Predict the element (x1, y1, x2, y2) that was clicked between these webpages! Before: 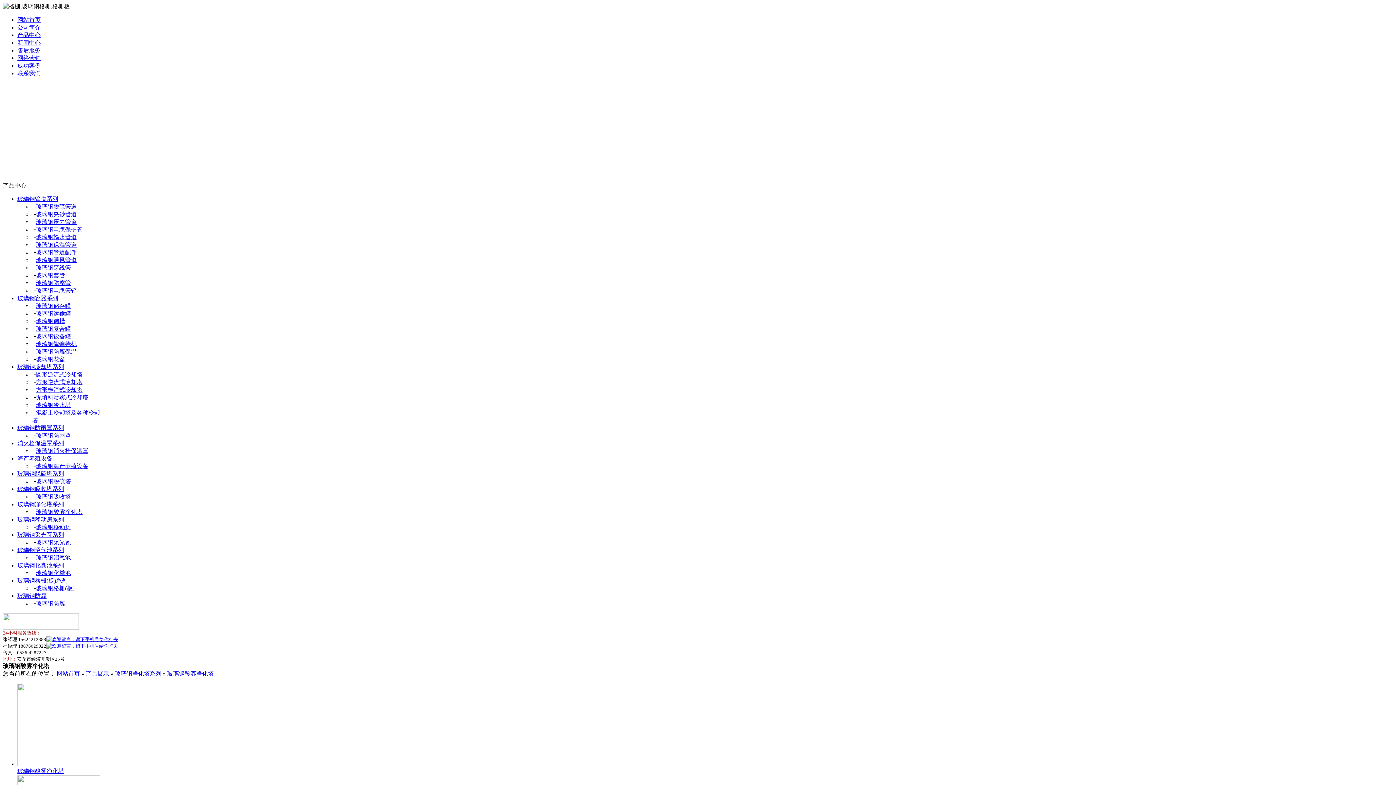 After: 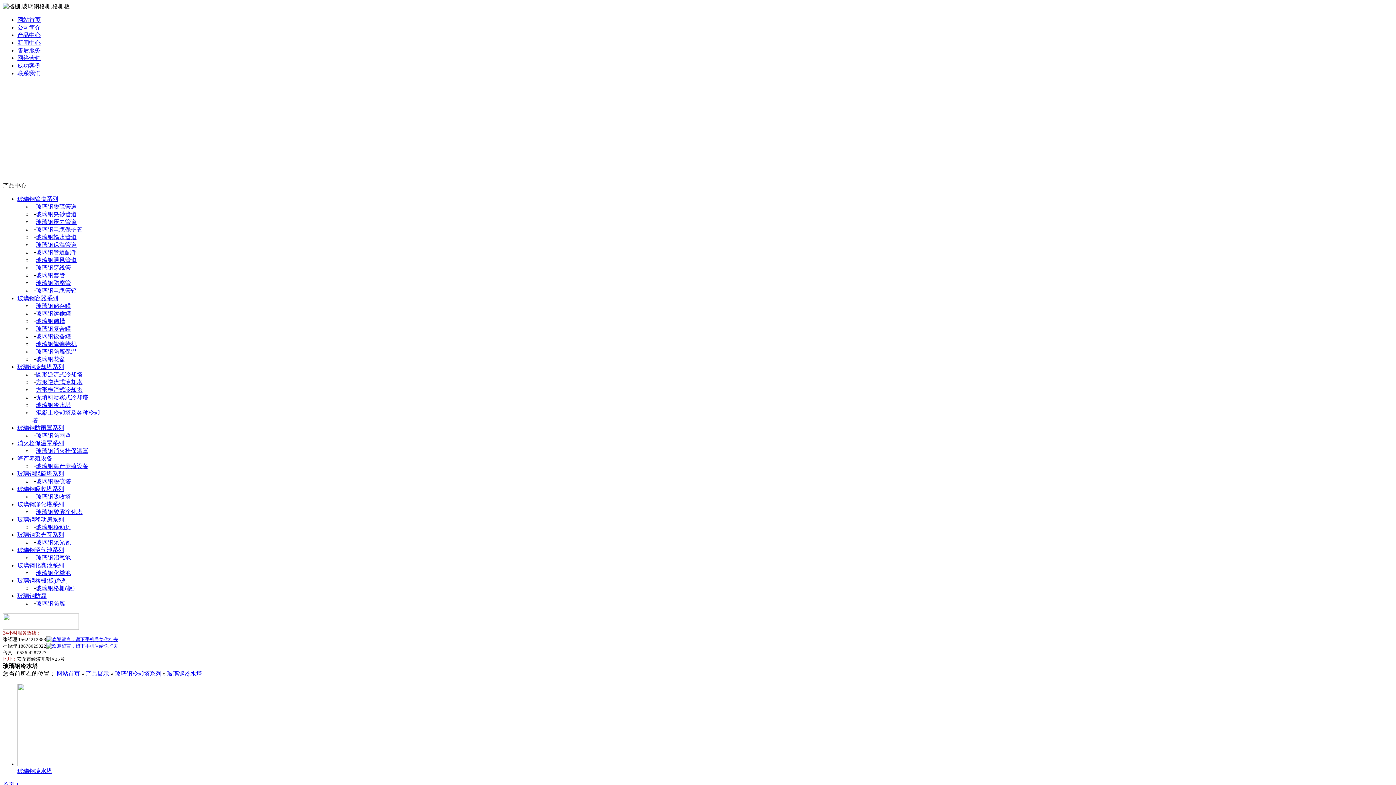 Action: bbox: (36, 402, 70, 408) label: 玻璃钢冷水塔